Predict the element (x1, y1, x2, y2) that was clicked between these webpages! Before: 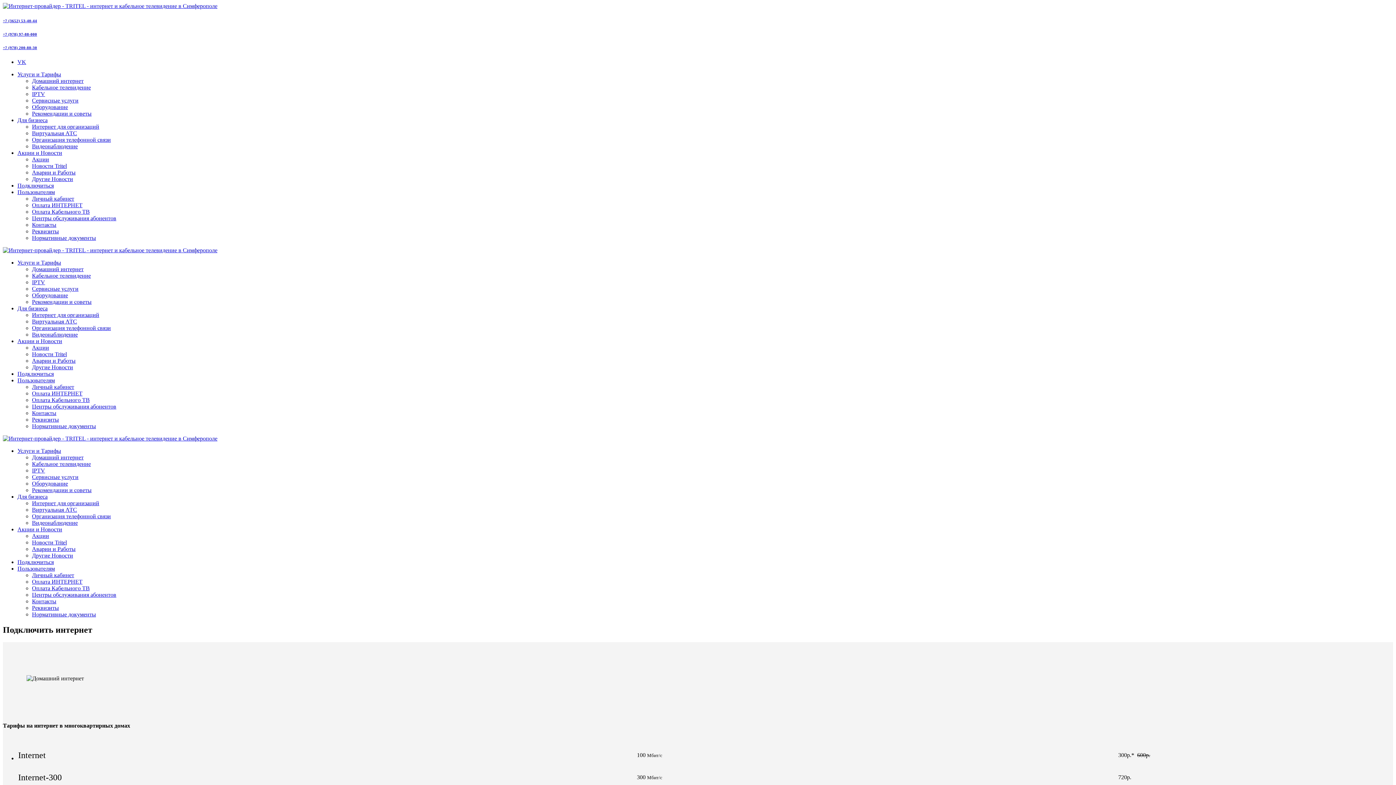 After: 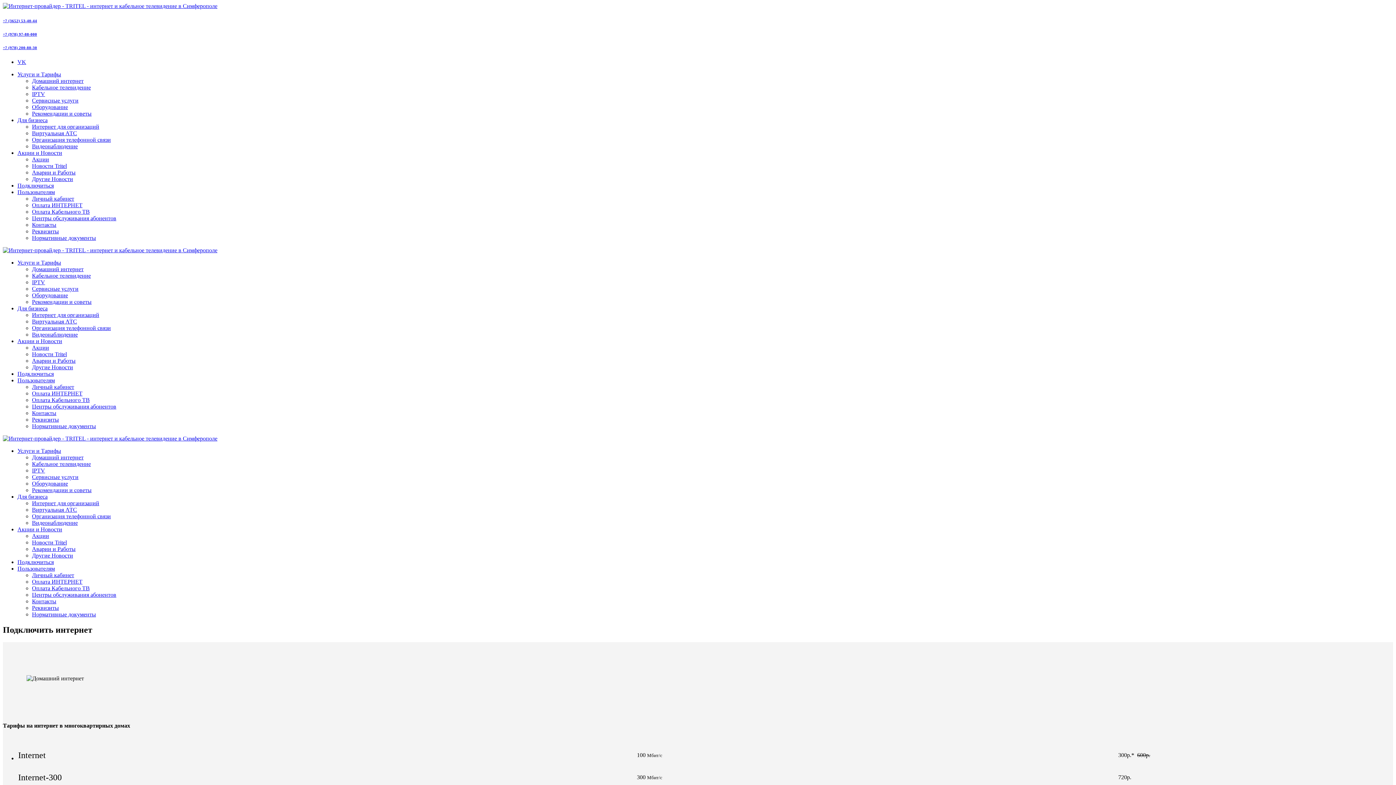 Action: label: Услуги и Тарифы bbox: (17, 259, 61, 265)